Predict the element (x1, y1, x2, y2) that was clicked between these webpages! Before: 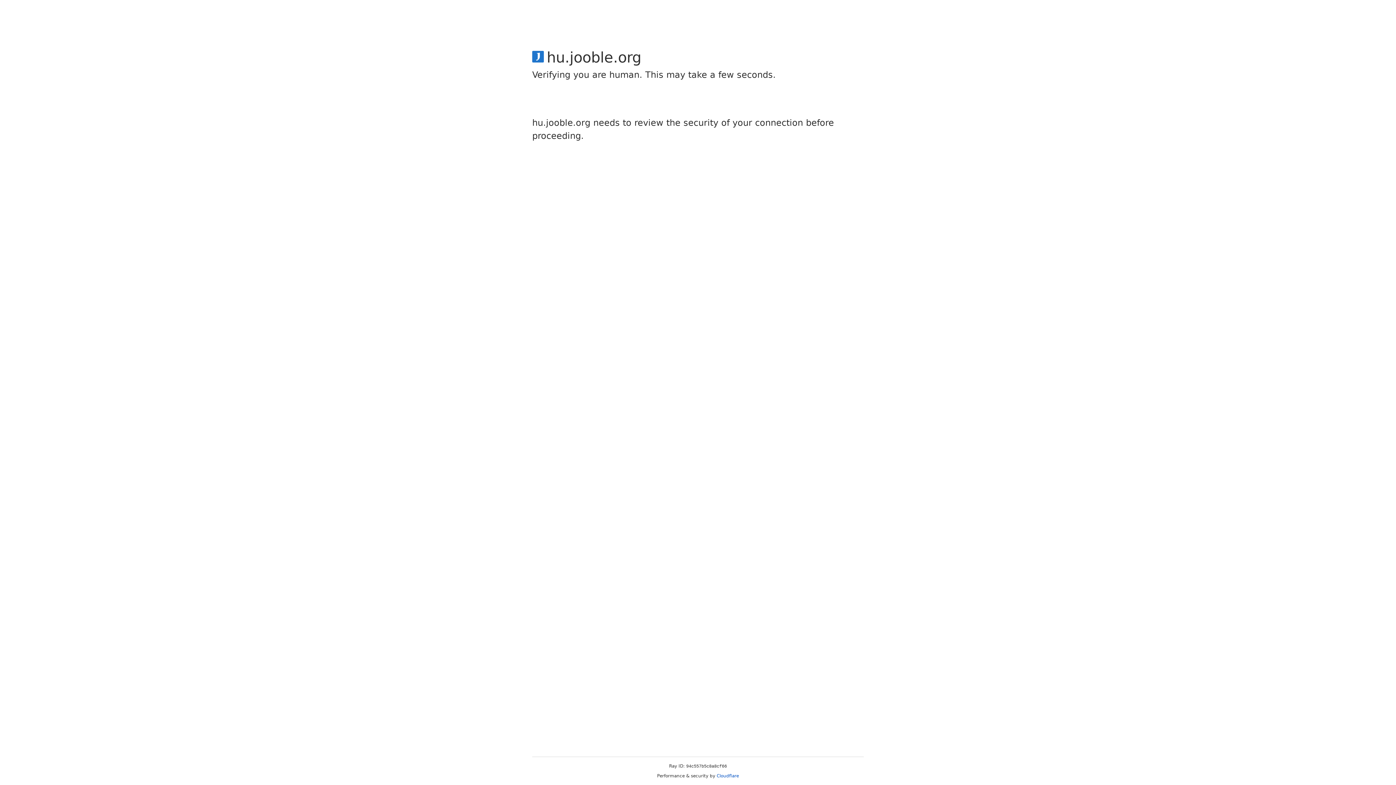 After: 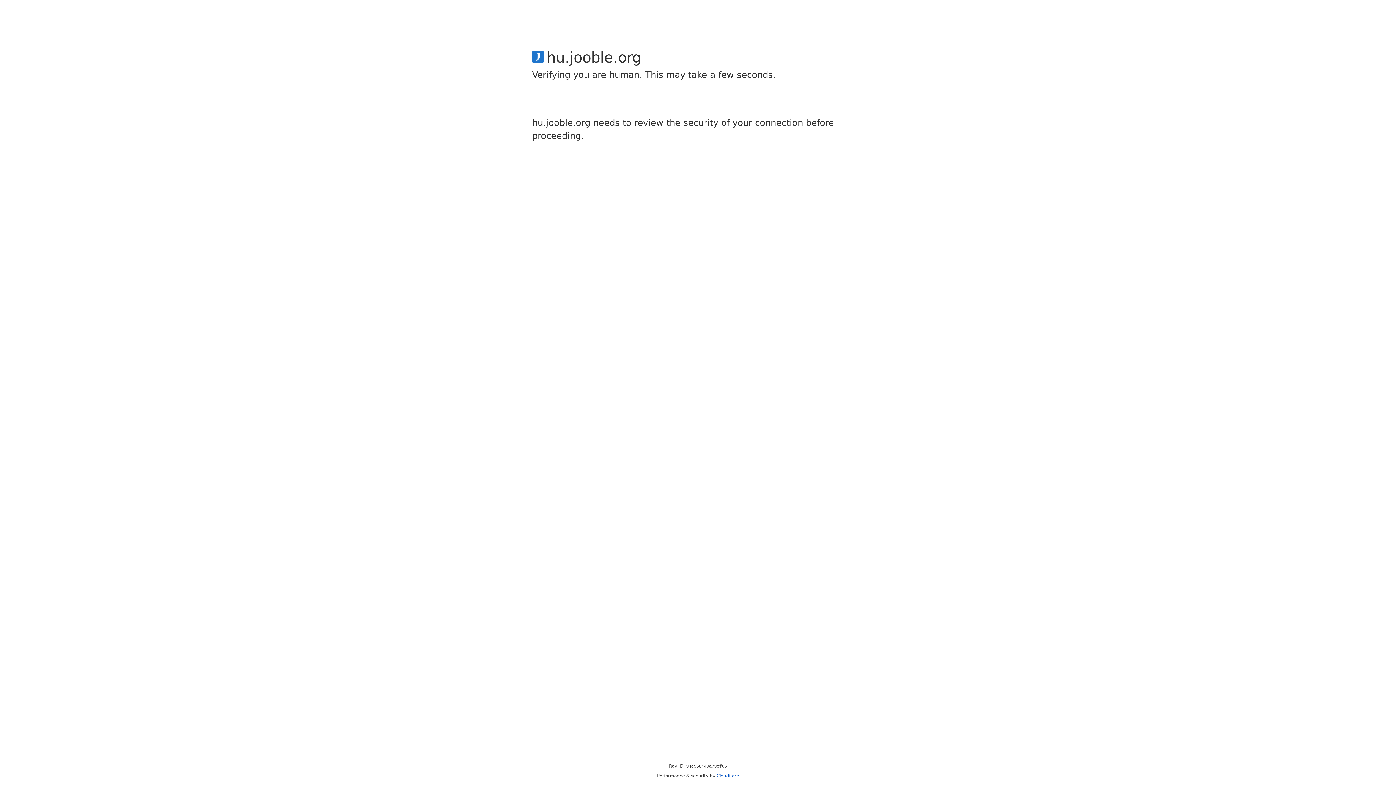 Action: label: Cloudflare bbox: (716, 773, 739, 778)